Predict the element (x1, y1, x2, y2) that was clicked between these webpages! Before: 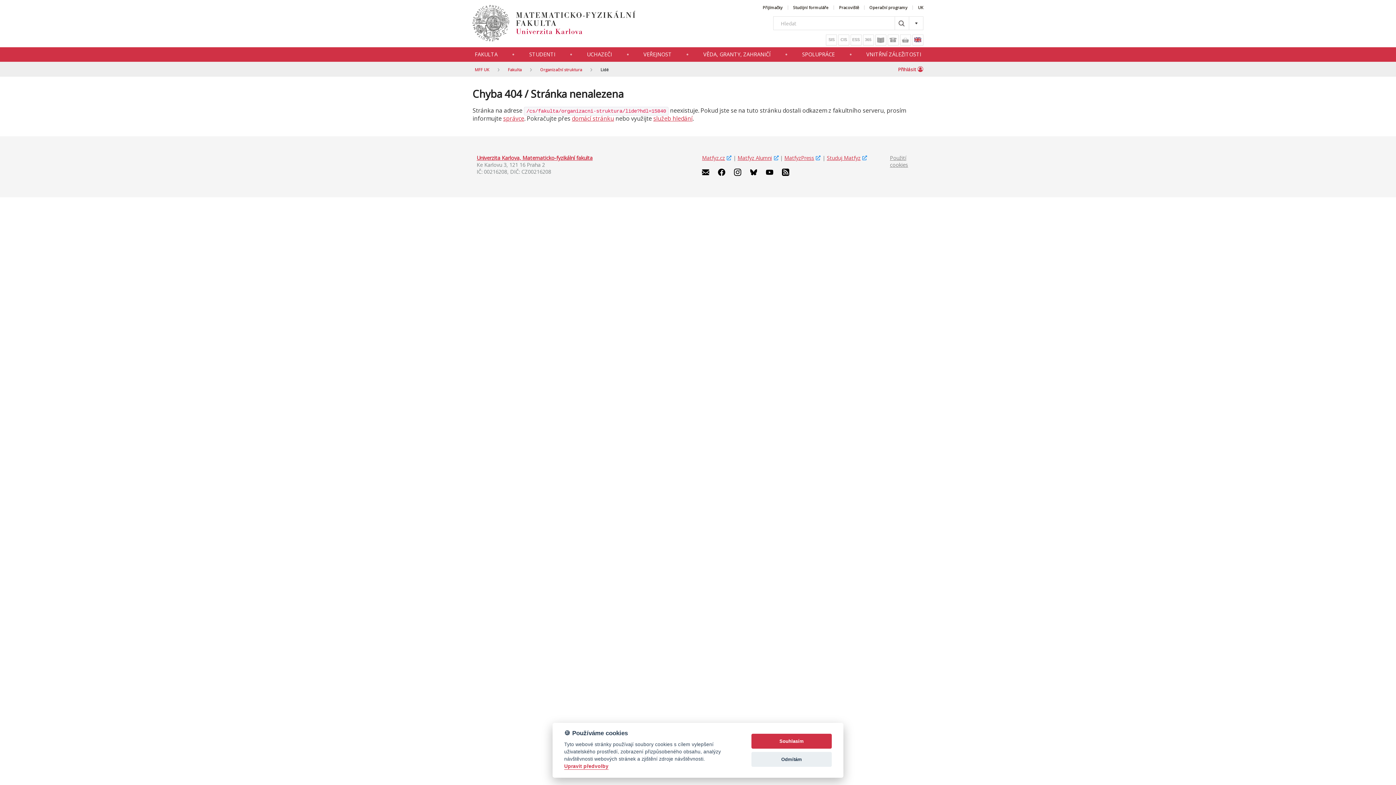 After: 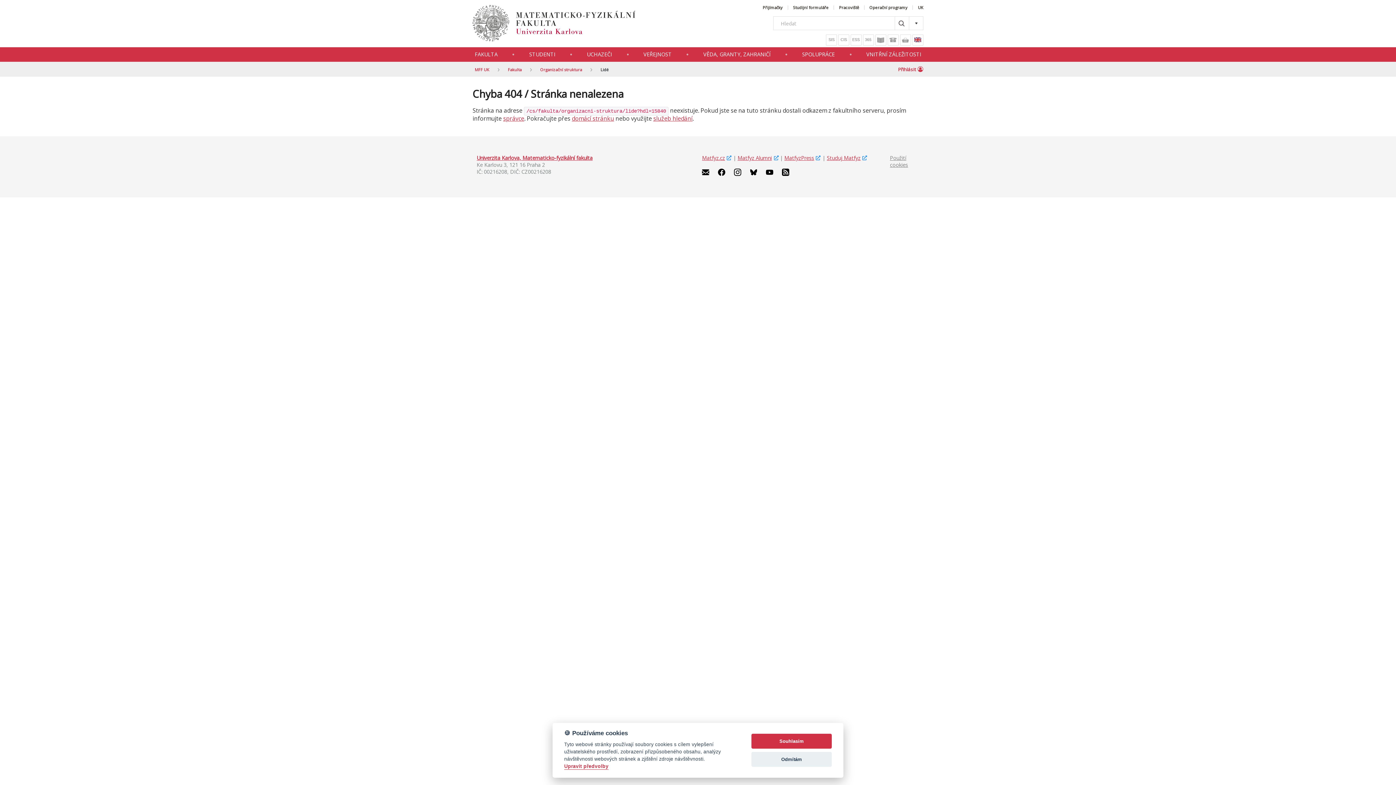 Action: bbox: (782, 170, 796, 177)